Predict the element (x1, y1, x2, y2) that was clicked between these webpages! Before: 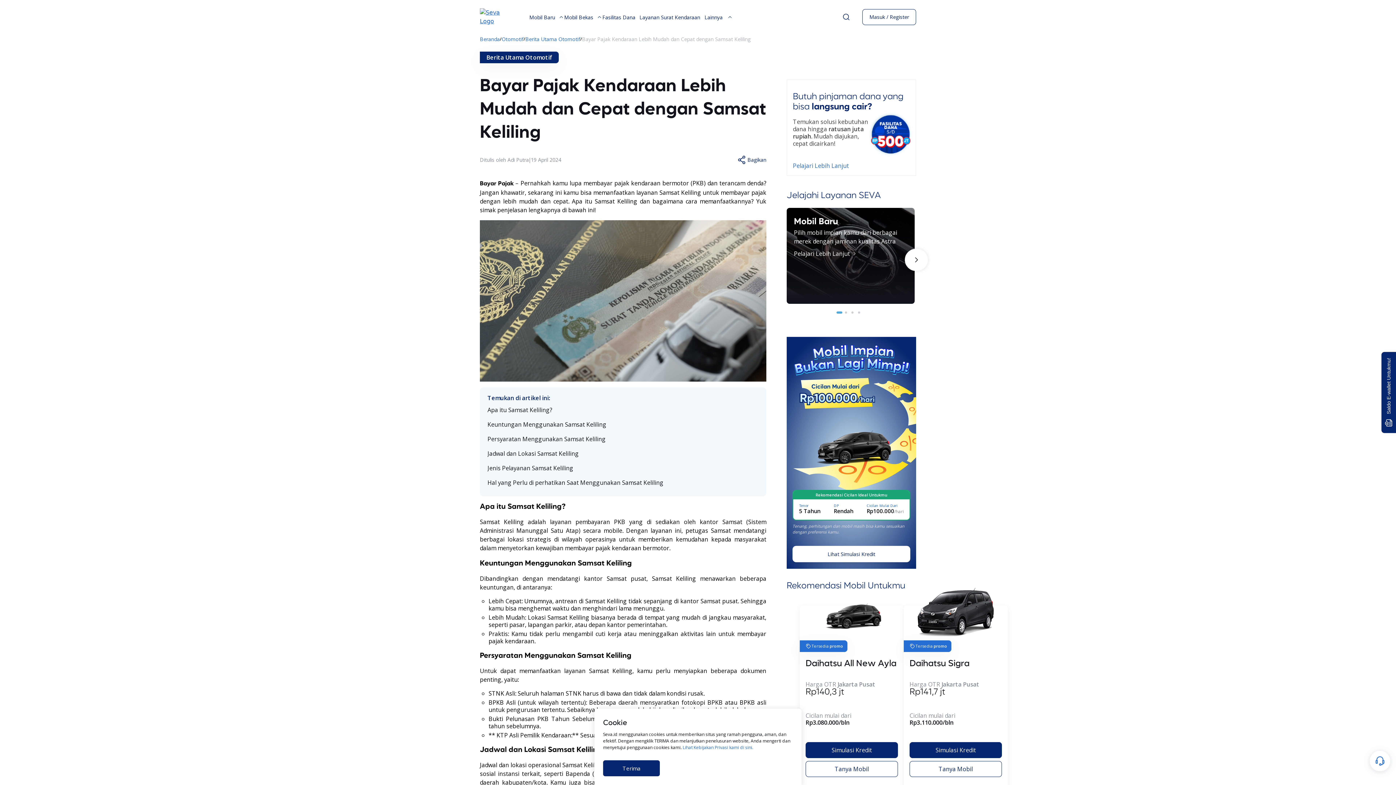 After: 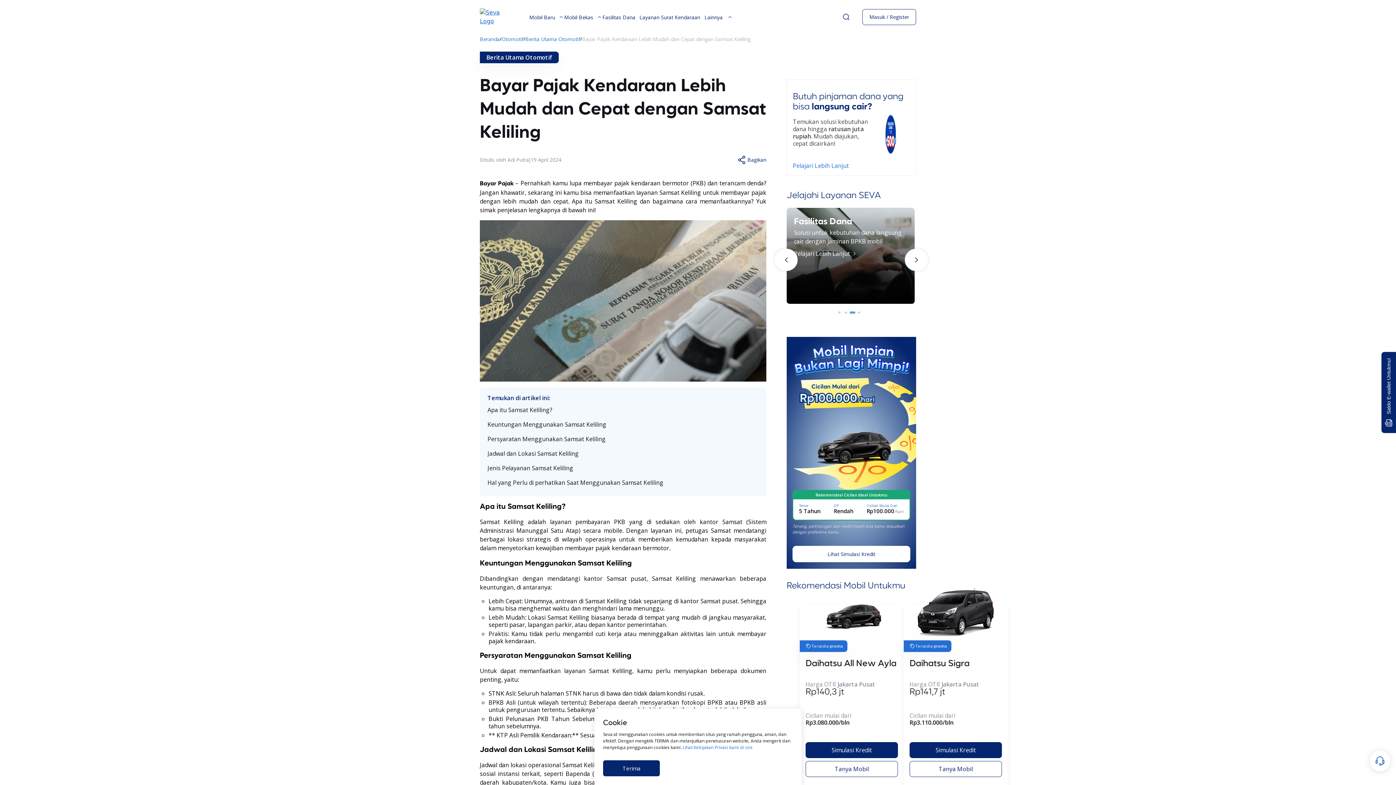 Action: label: 3 of 4 bbox: (851, 311, 853, 313)